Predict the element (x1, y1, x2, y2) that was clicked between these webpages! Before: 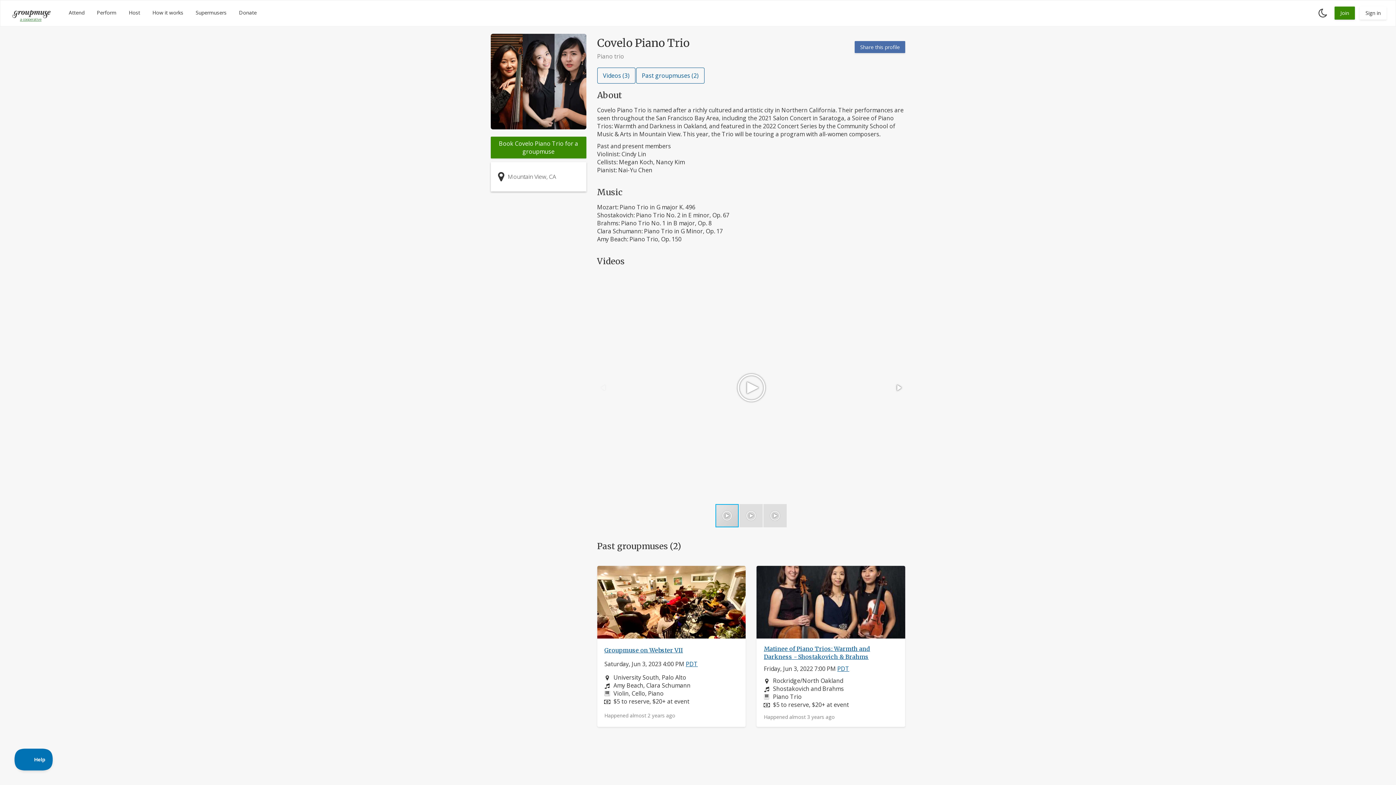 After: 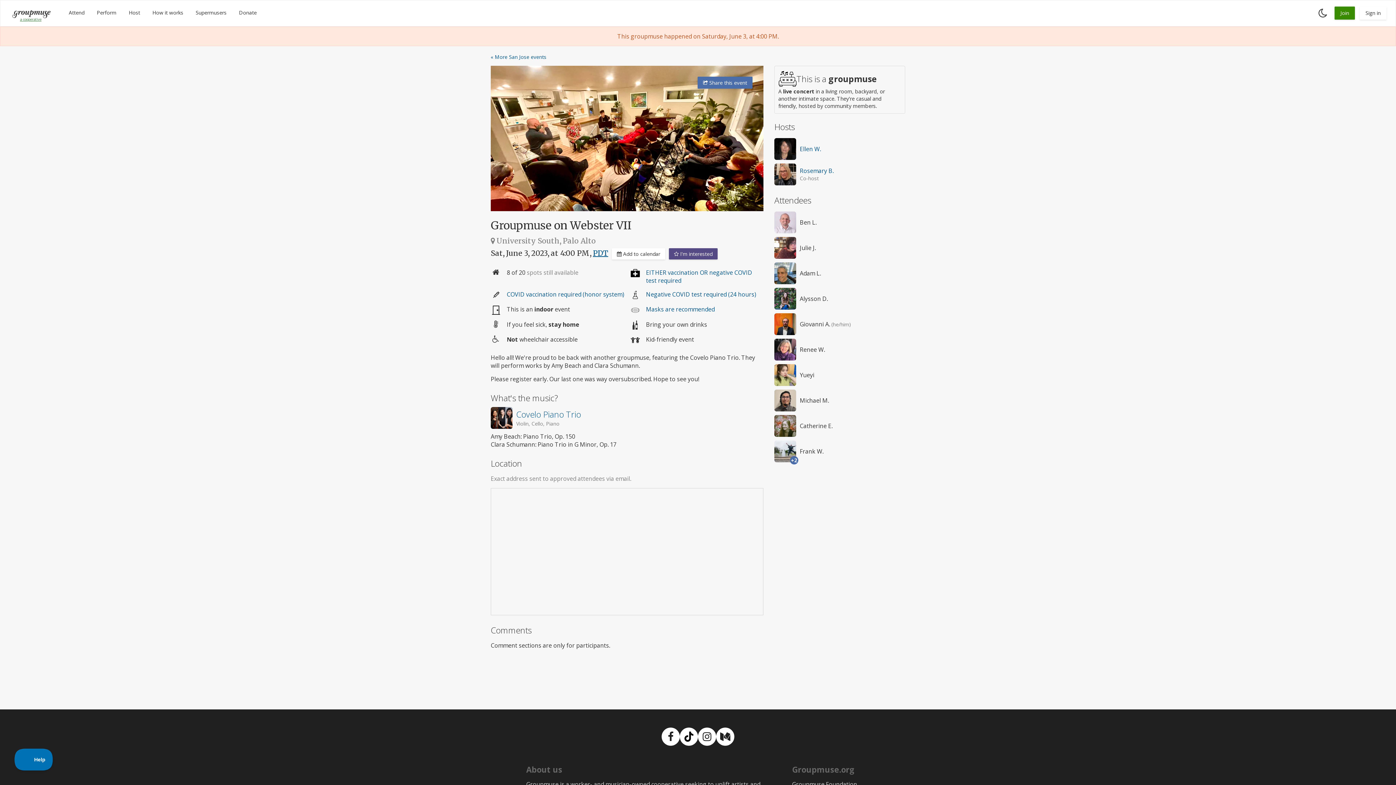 Action: bbox: (604, 647, 683, 654) label: Groupmuse on Webster VII